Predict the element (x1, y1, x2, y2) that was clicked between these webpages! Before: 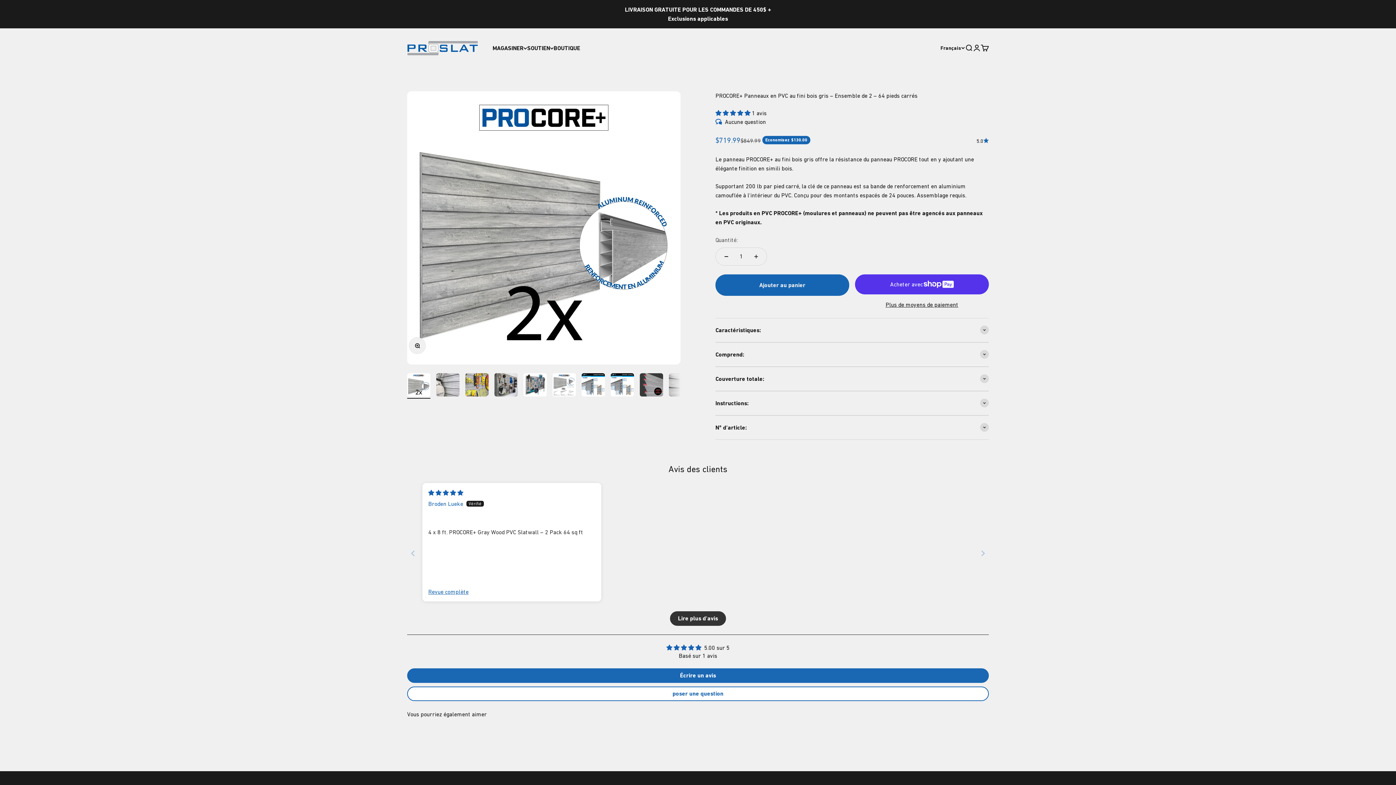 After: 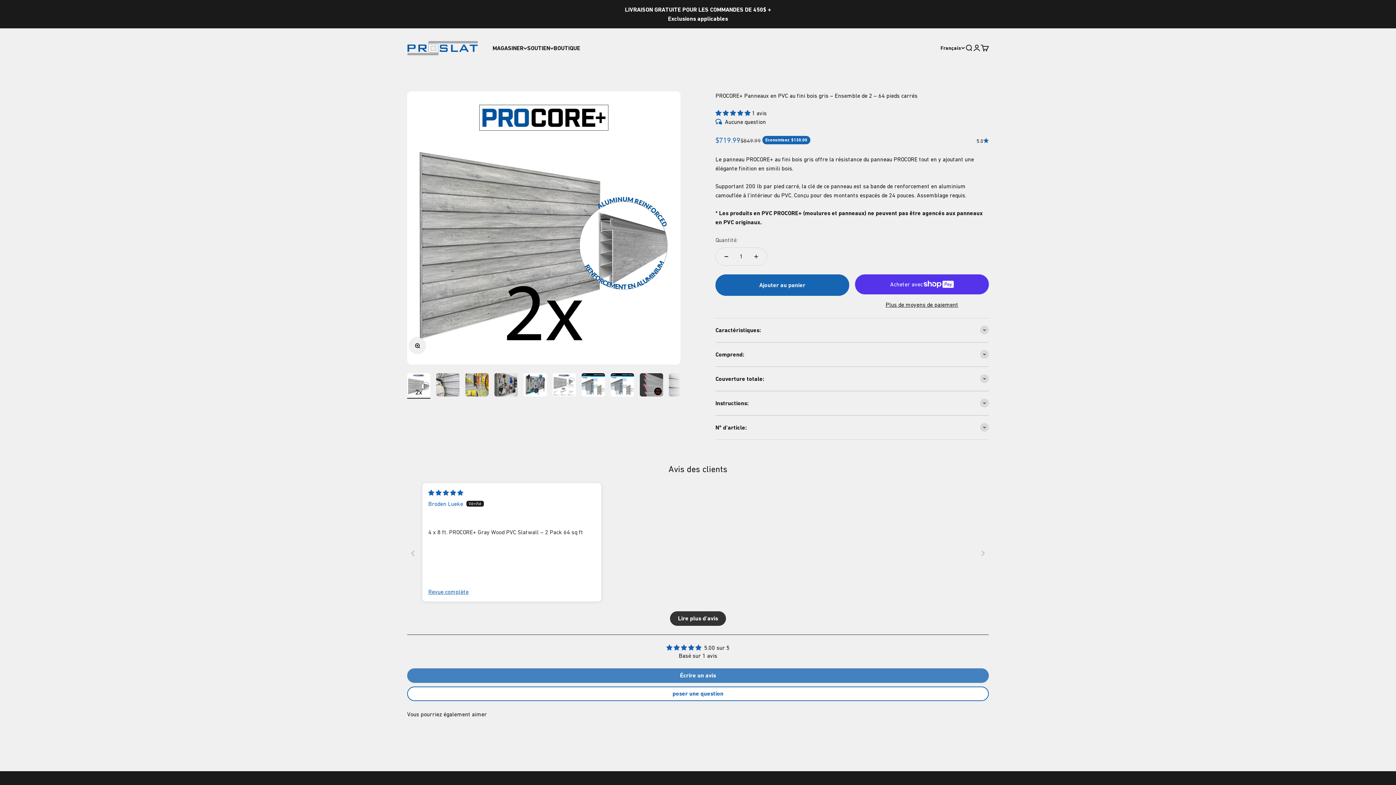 Action: bbox: (407, 668, 989, 683) label: Écrire un avis